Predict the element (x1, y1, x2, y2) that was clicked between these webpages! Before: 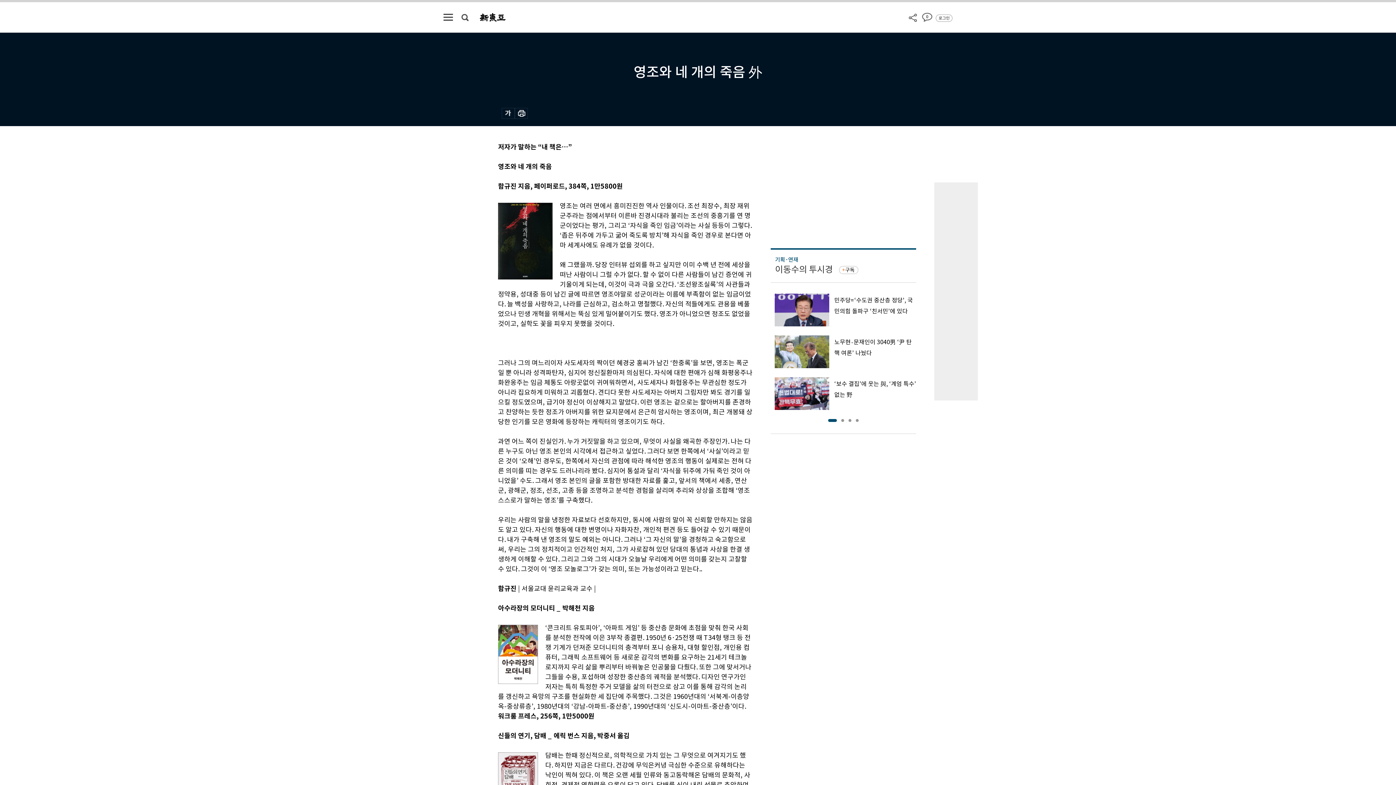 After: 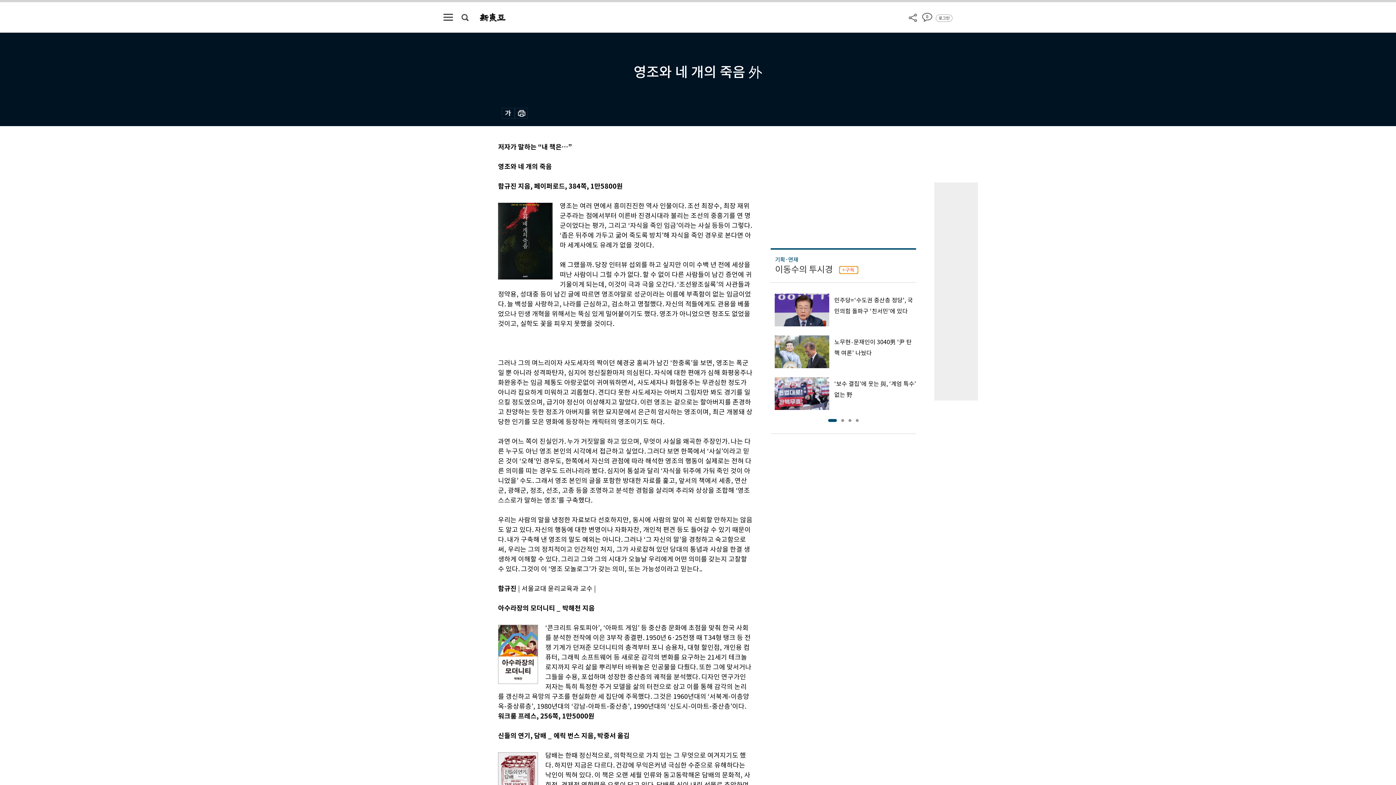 Action: label: 구독 bbox: (839, 266, 858, 274)